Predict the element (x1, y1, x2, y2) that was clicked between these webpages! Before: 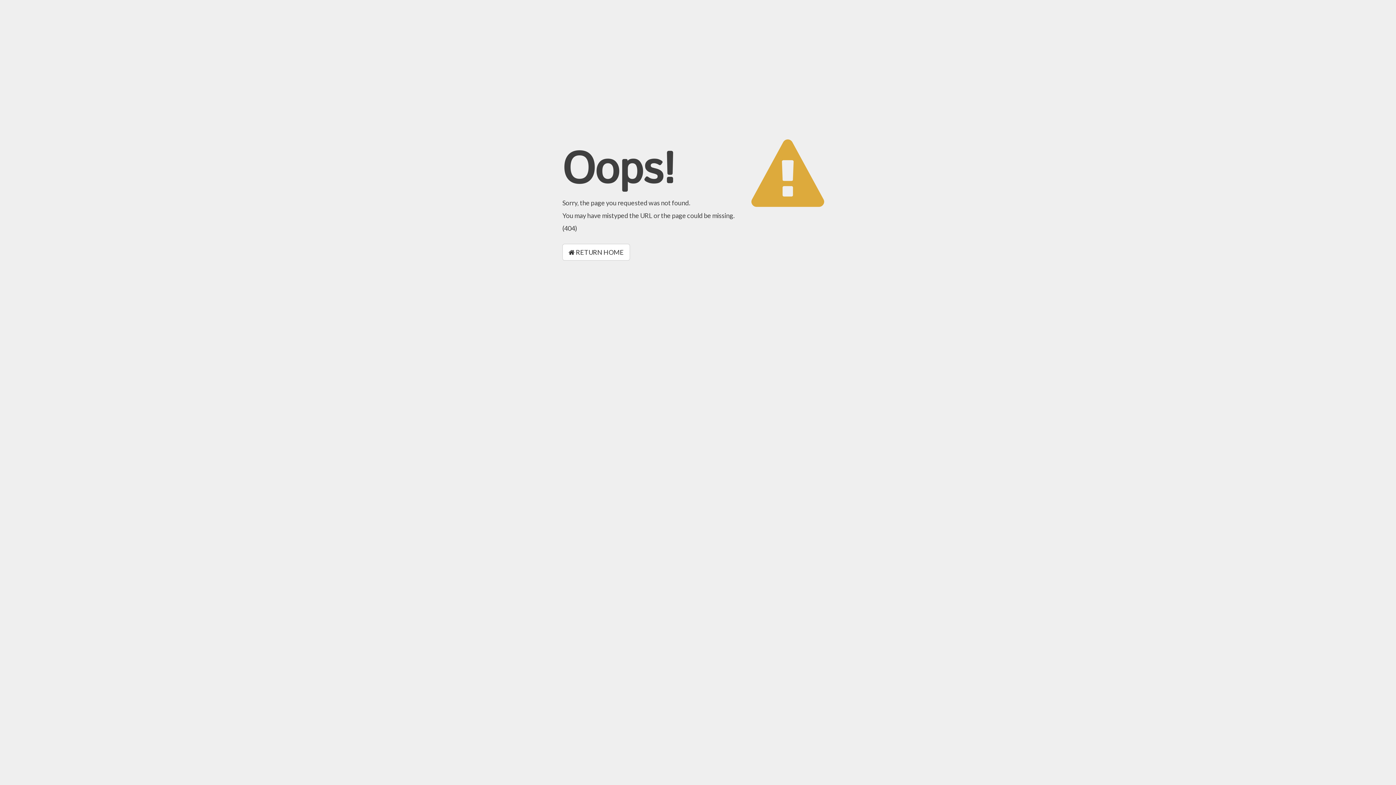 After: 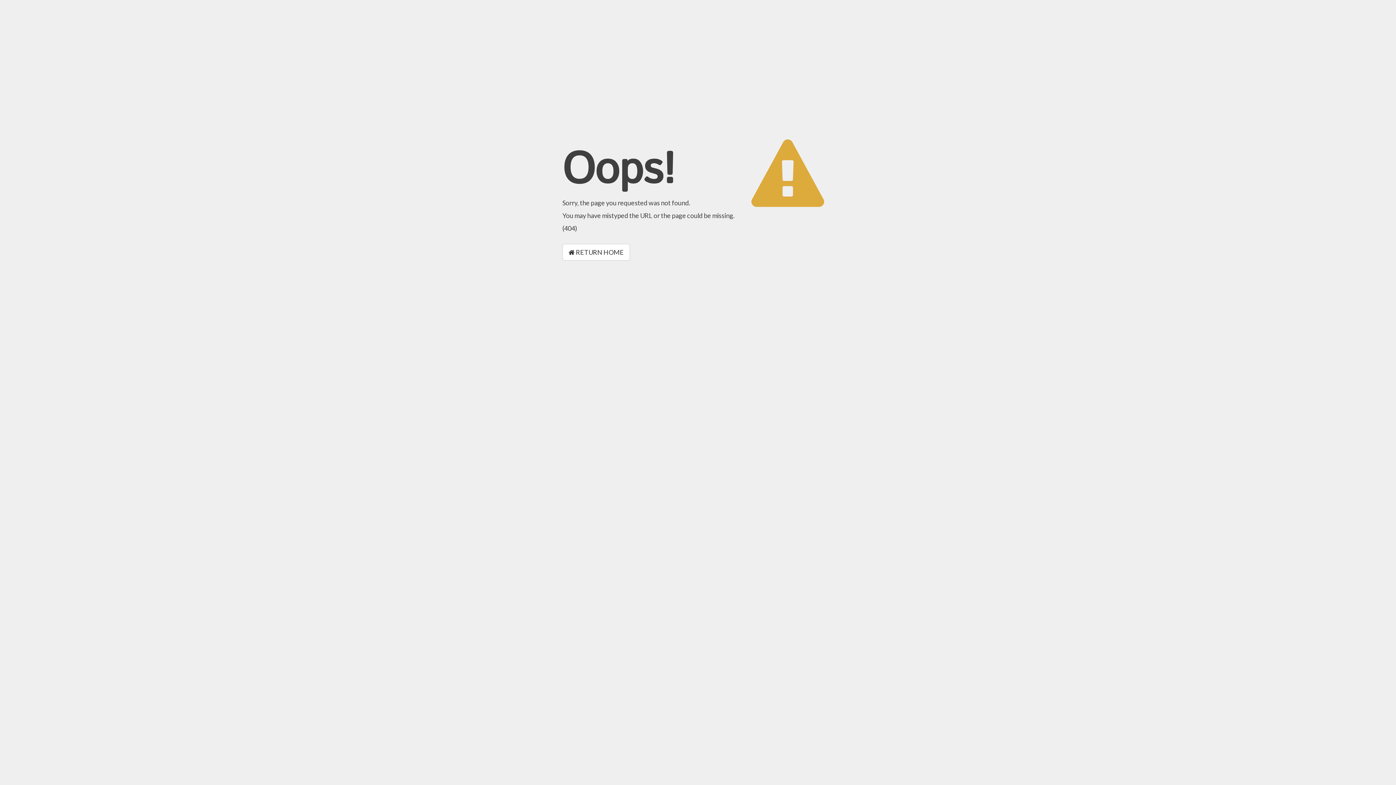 Action: bbox: (562, 244, 630, 260) label:  RETURN HOME